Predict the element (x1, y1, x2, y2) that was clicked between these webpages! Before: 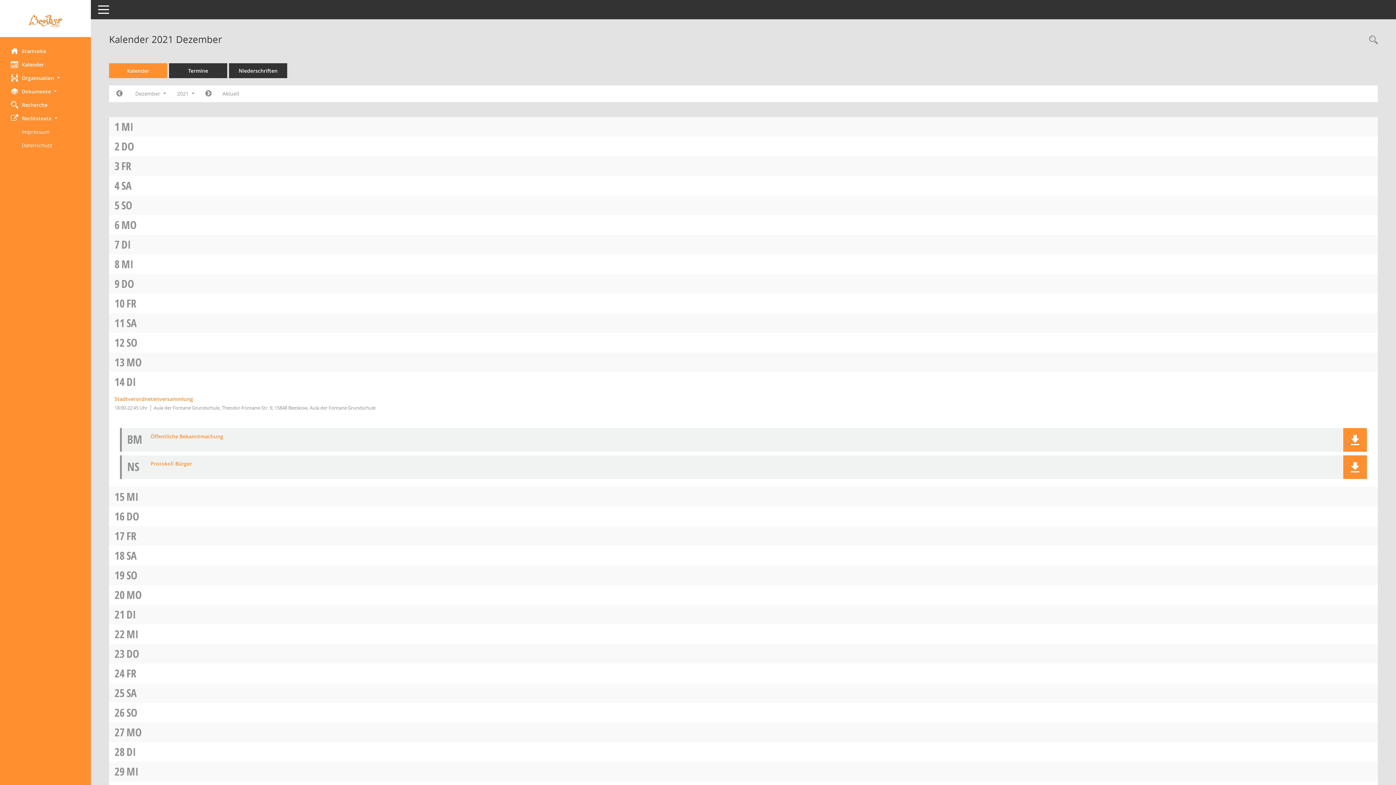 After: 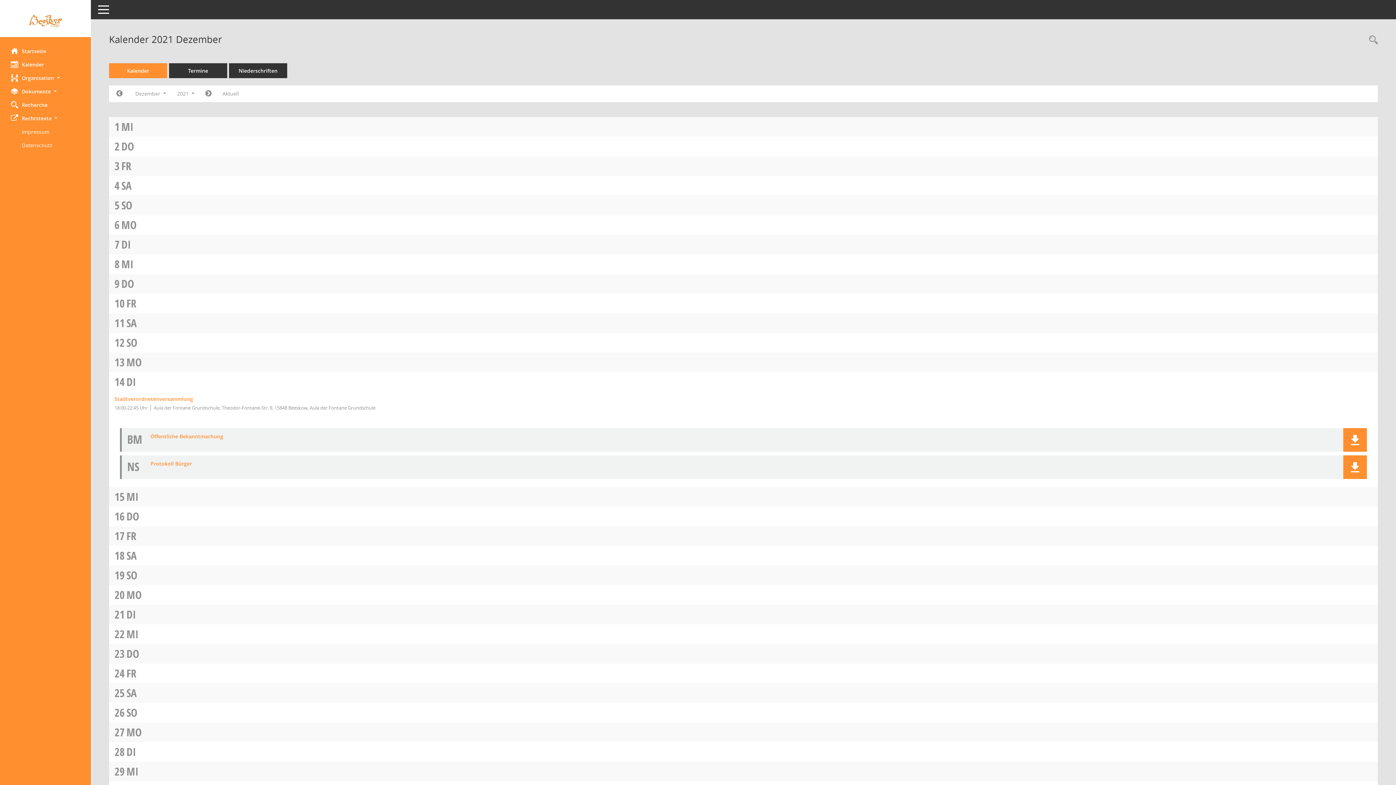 Action: bbox: (121, 256, 133, 271) label: MI